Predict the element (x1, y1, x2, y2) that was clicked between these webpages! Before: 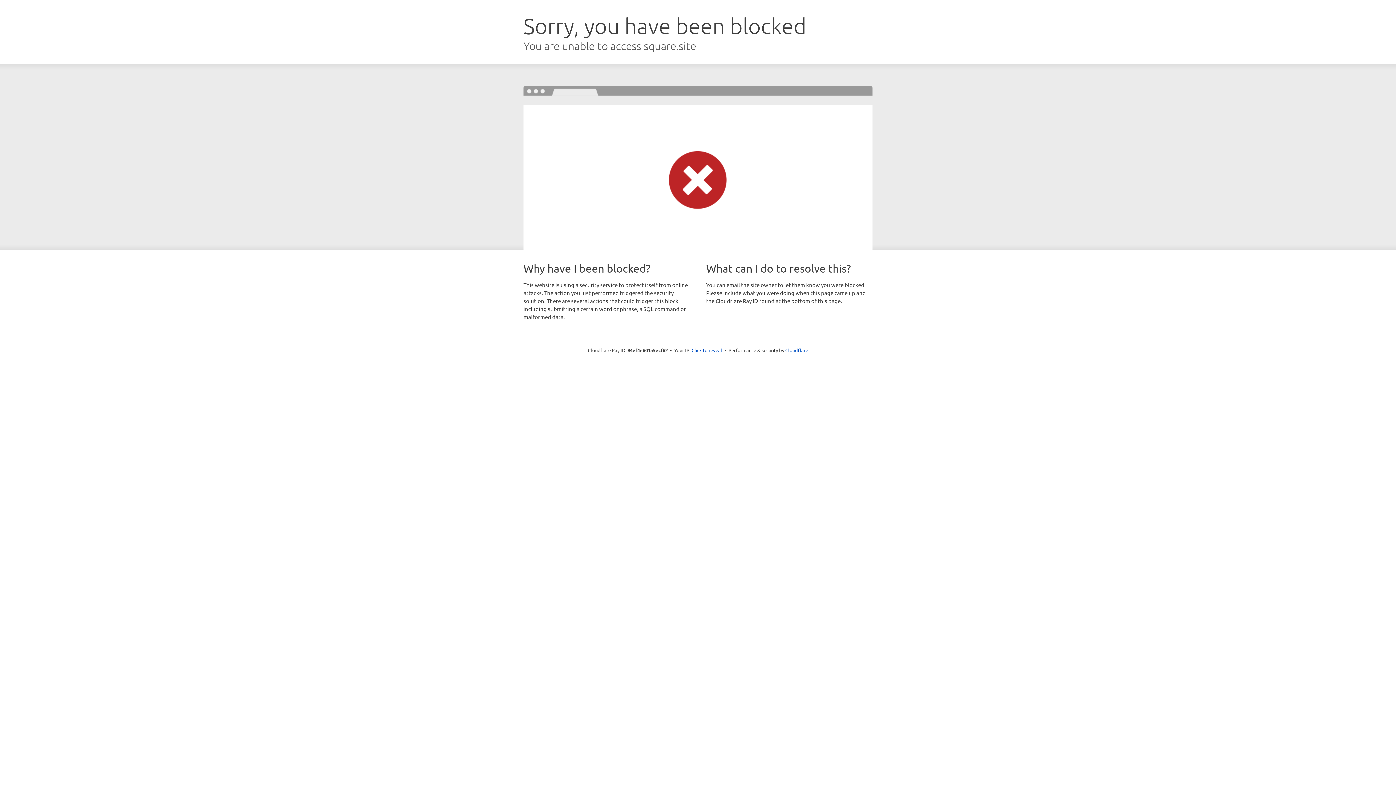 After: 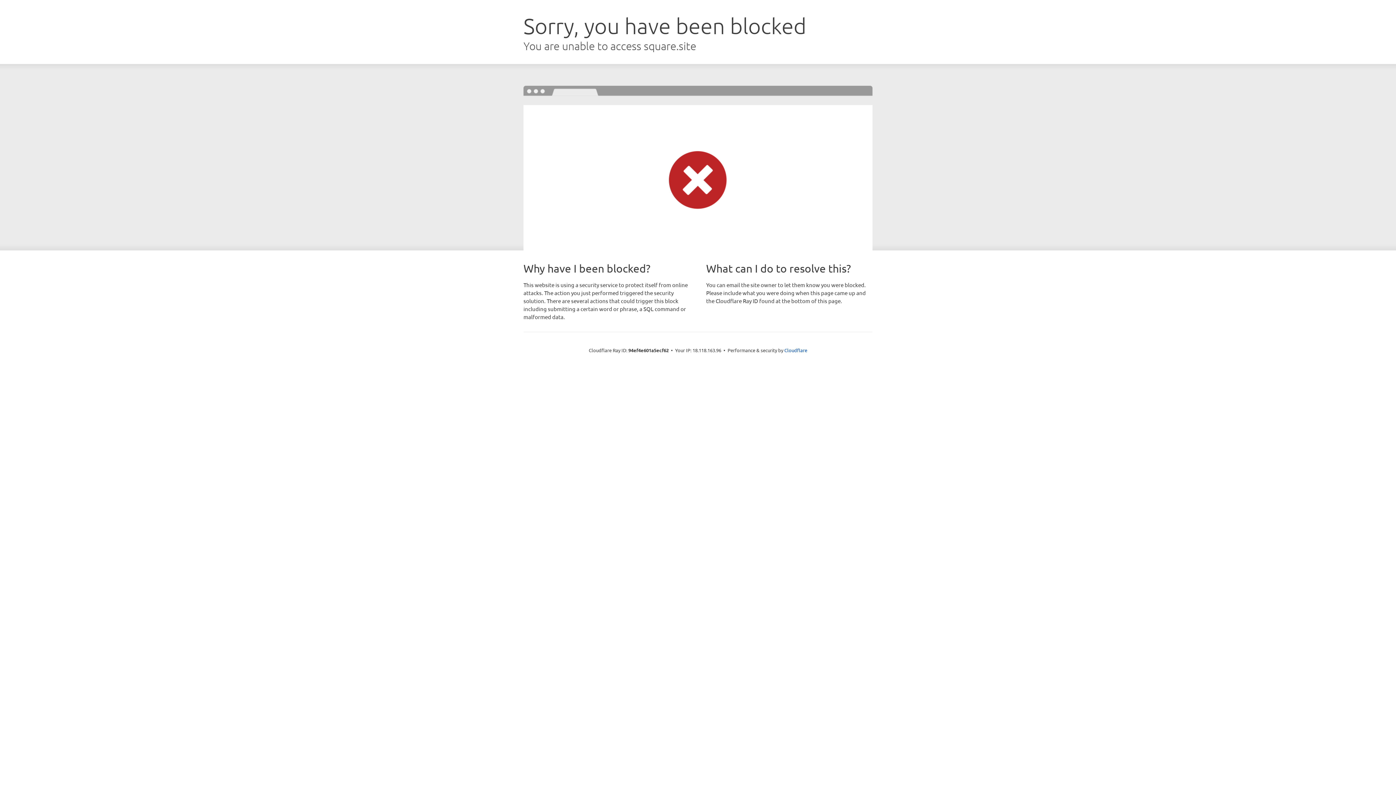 Action: label: Click to reveal bbox: (691, 346, 722, 353)